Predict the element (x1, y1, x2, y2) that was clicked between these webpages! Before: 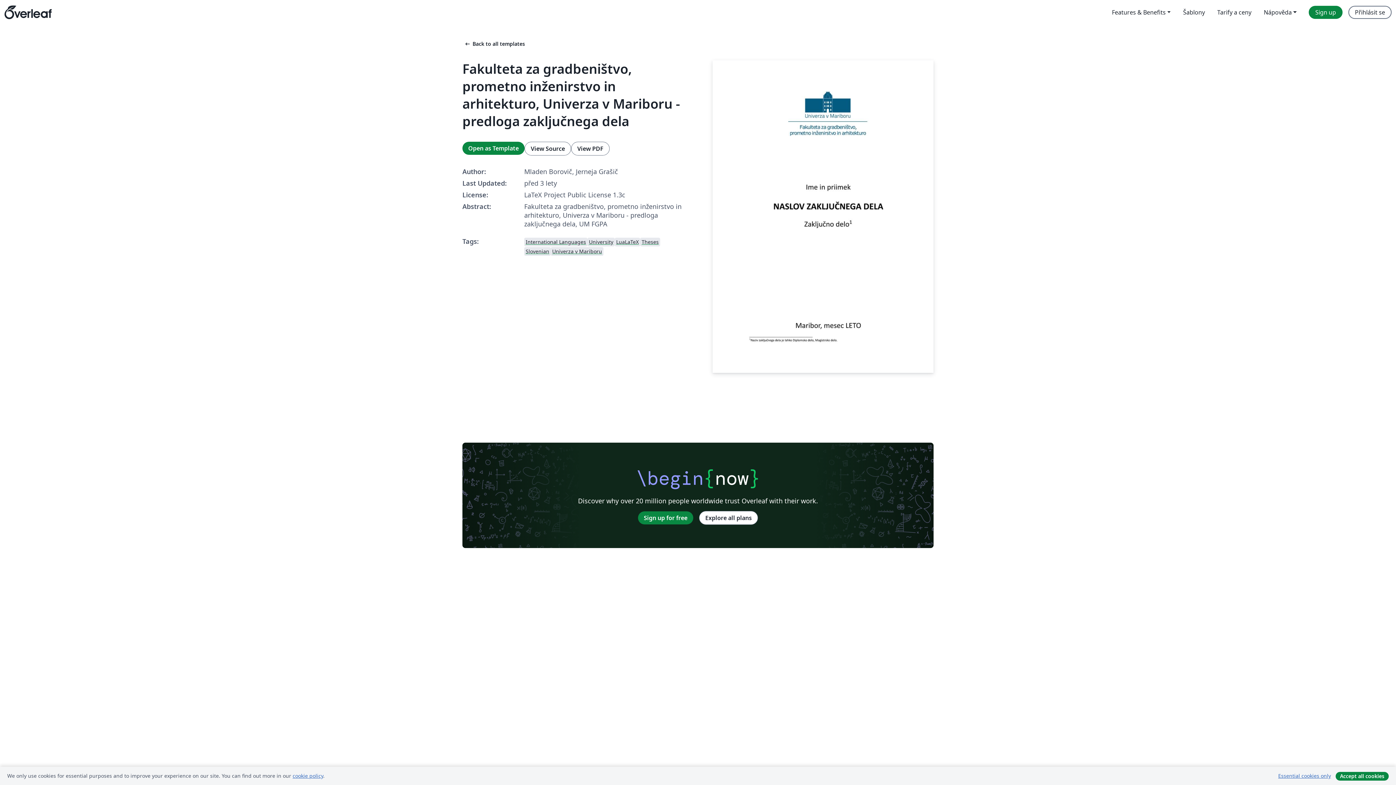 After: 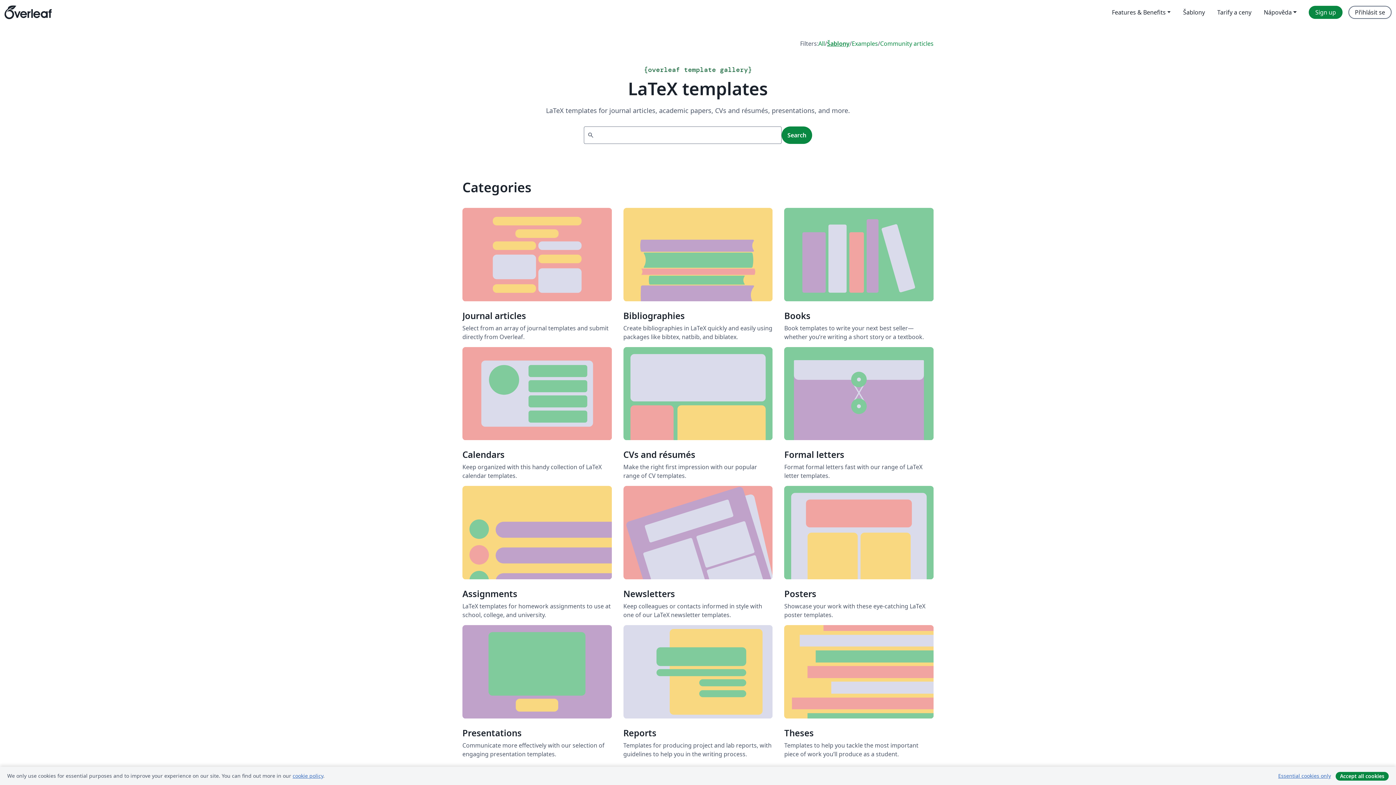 Action: label: arrow_left_altBack to all templates bbox: (462, 40, 525, 47)